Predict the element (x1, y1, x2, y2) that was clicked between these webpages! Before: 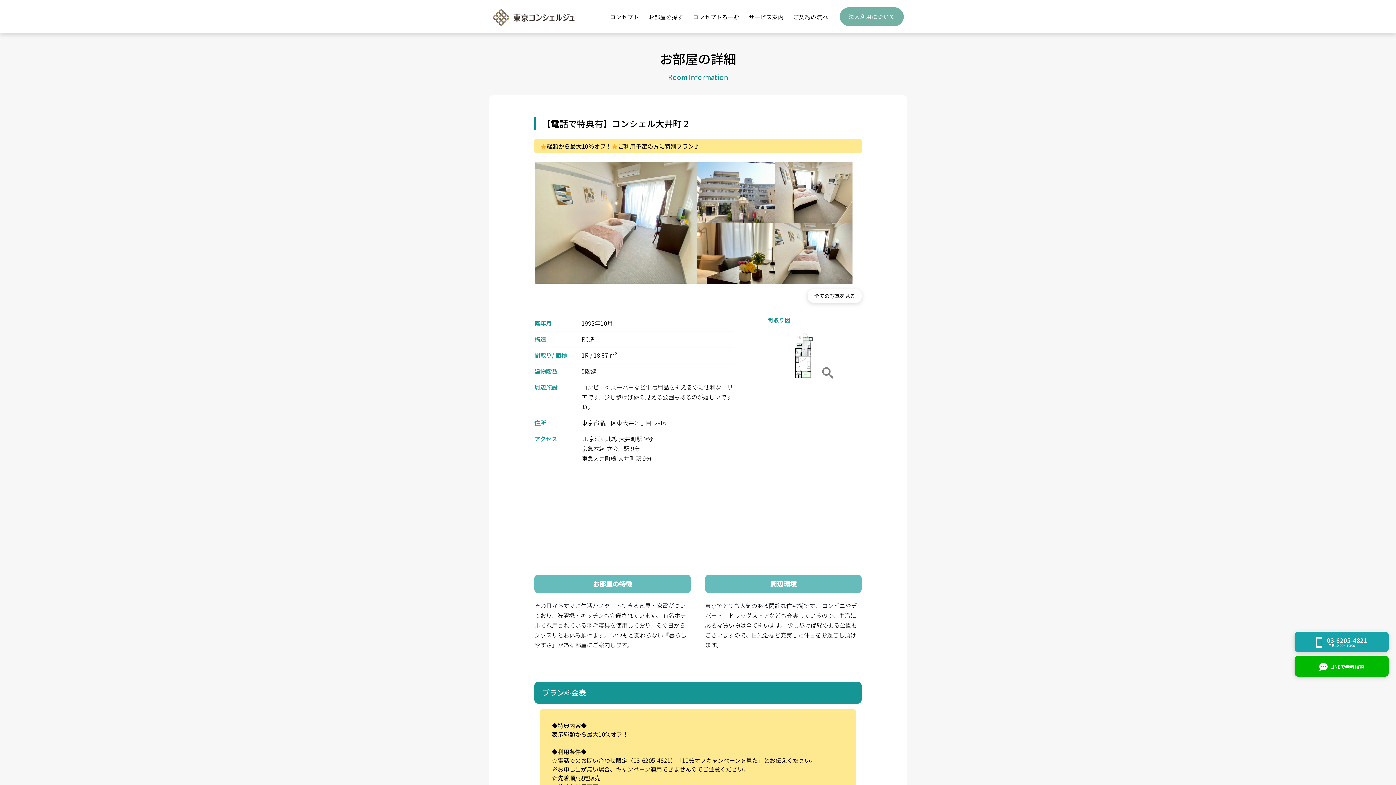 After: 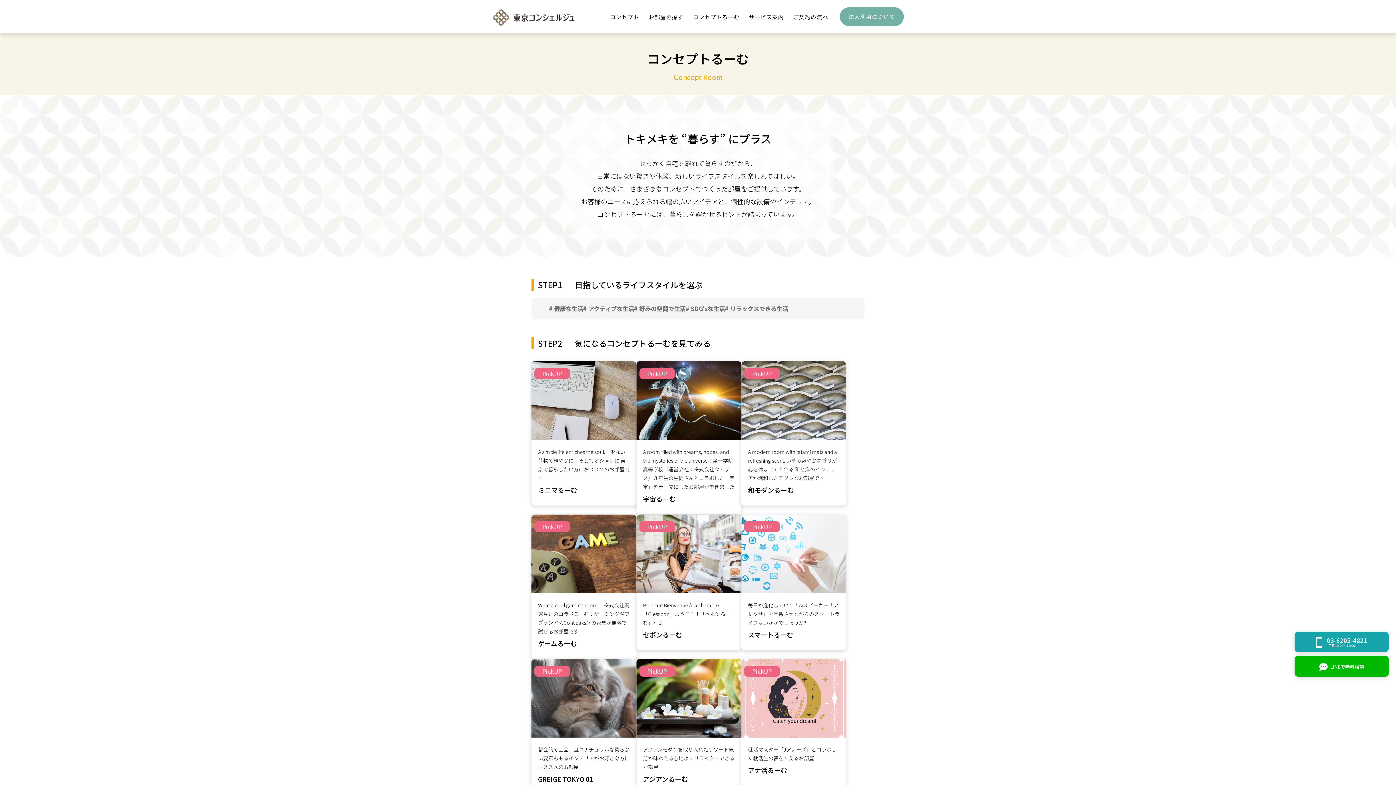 Action: bbox: (688, -1, 744, 35) label: コンセプトるーむ